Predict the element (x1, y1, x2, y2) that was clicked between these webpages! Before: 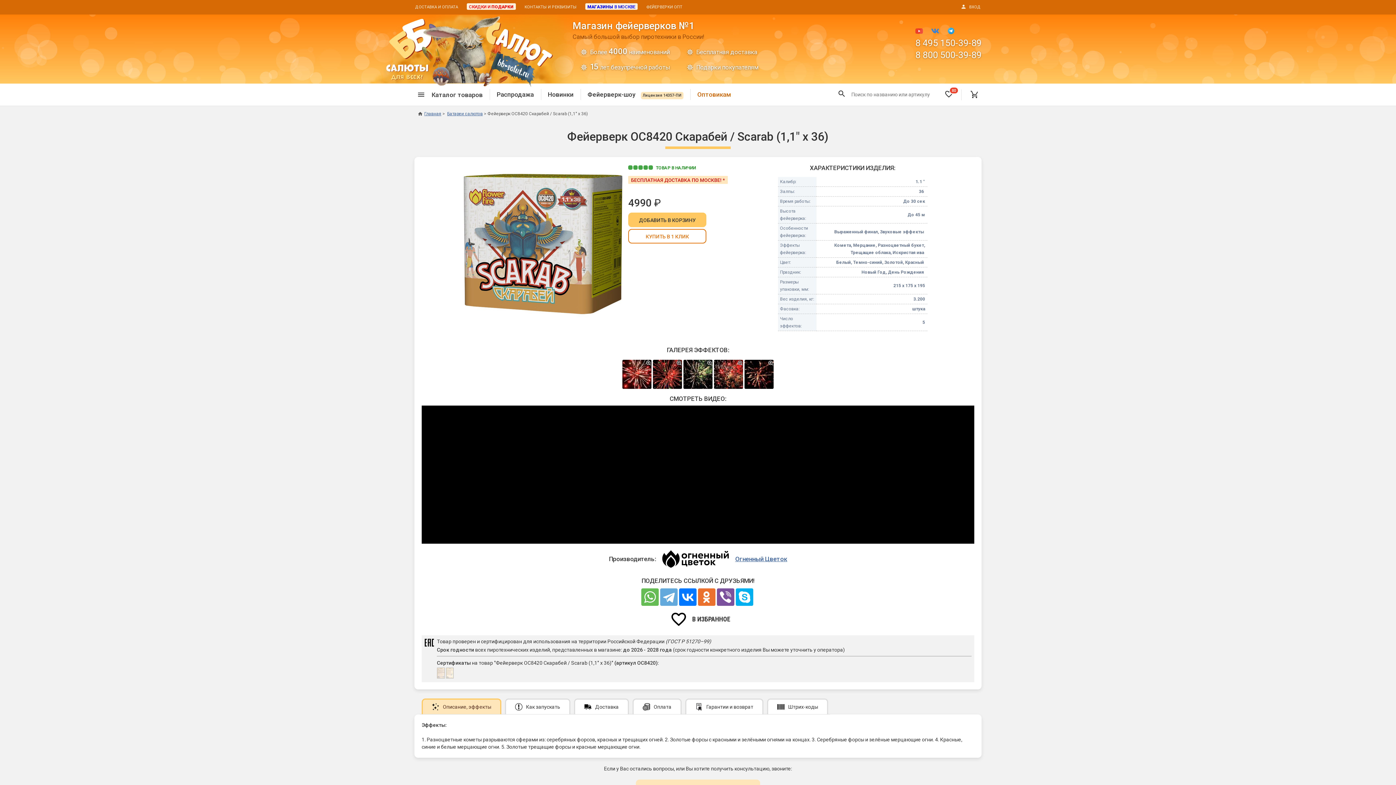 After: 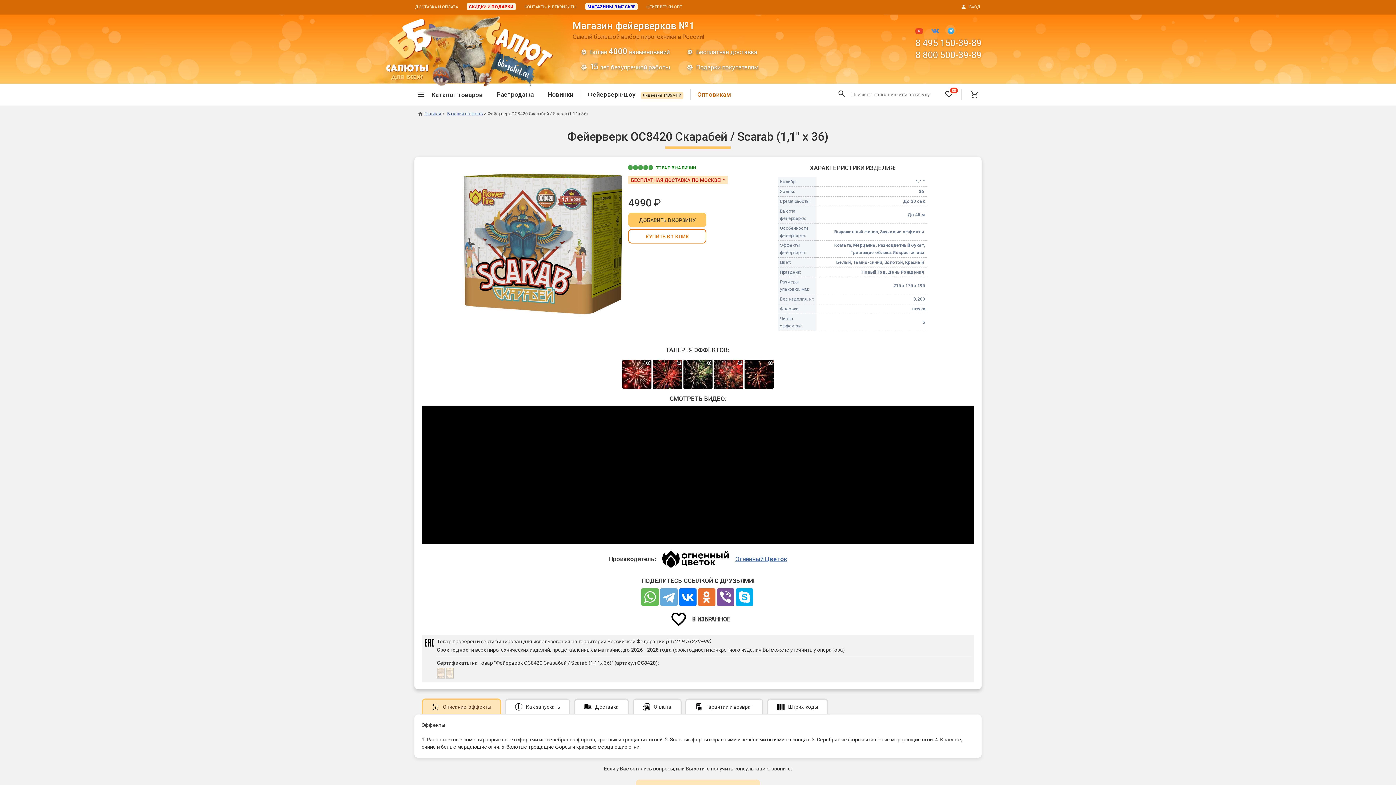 Action: bbox: (679, 588, 696, 606)